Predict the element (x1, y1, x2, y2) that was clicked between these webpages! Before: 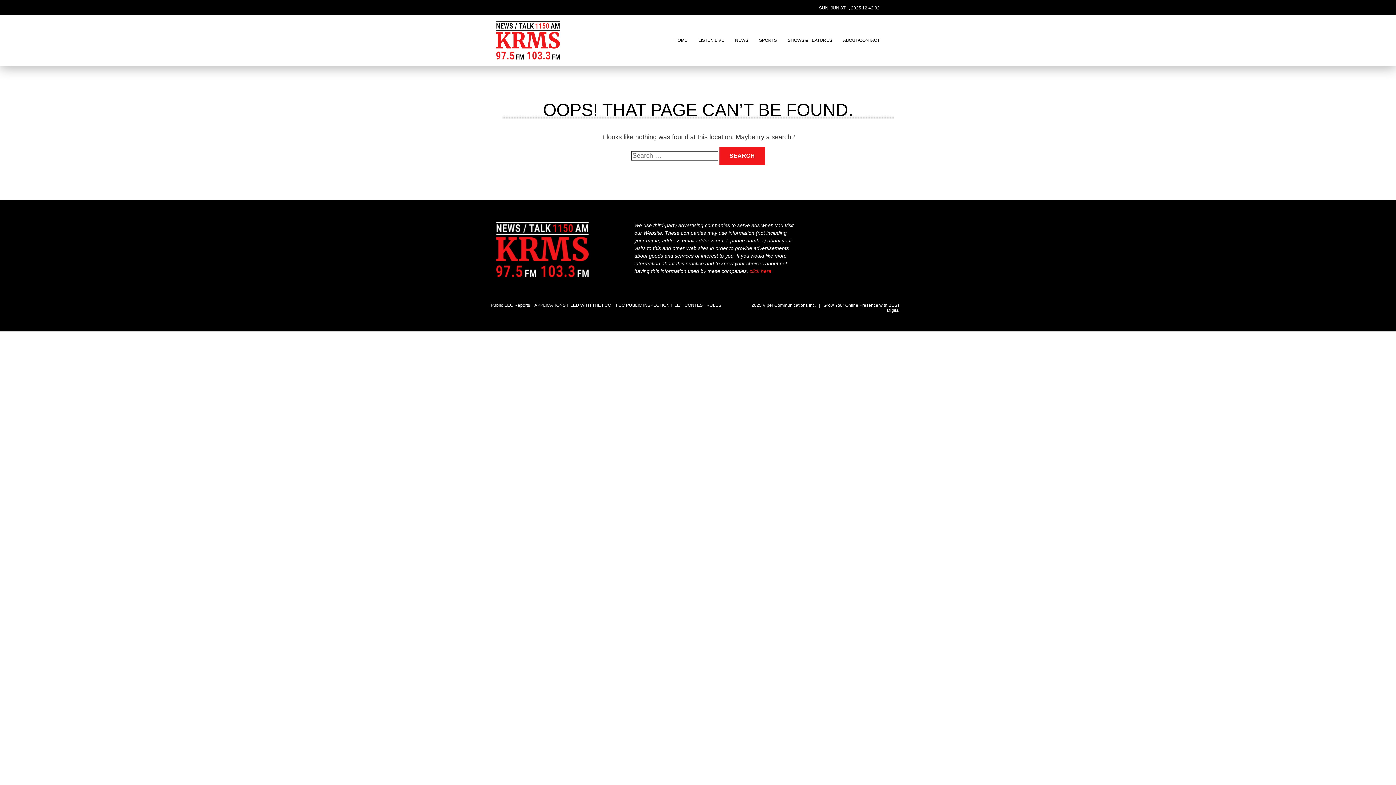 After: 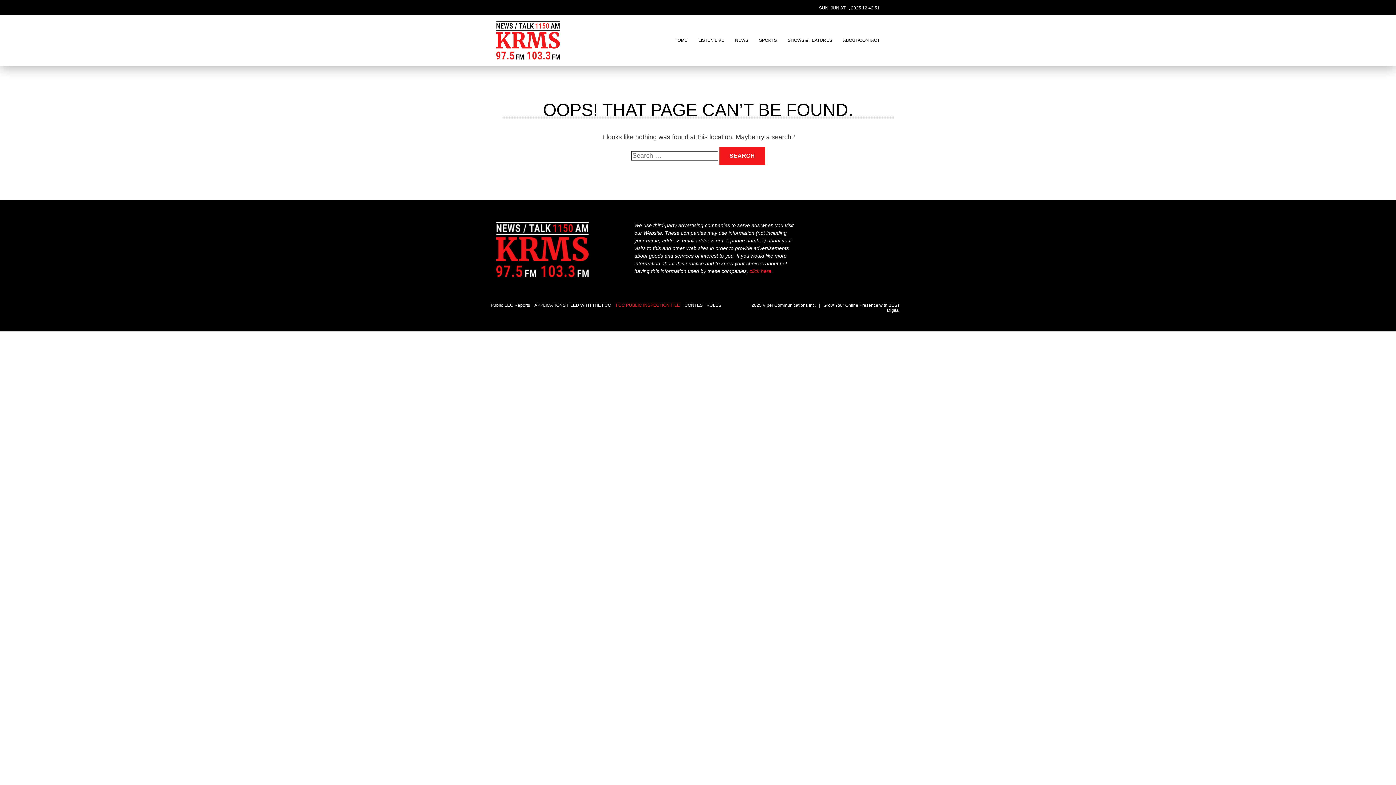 Action: label: FCC PUBLIC INSPECTION FILE bbox: (616, 302, 683, 308)